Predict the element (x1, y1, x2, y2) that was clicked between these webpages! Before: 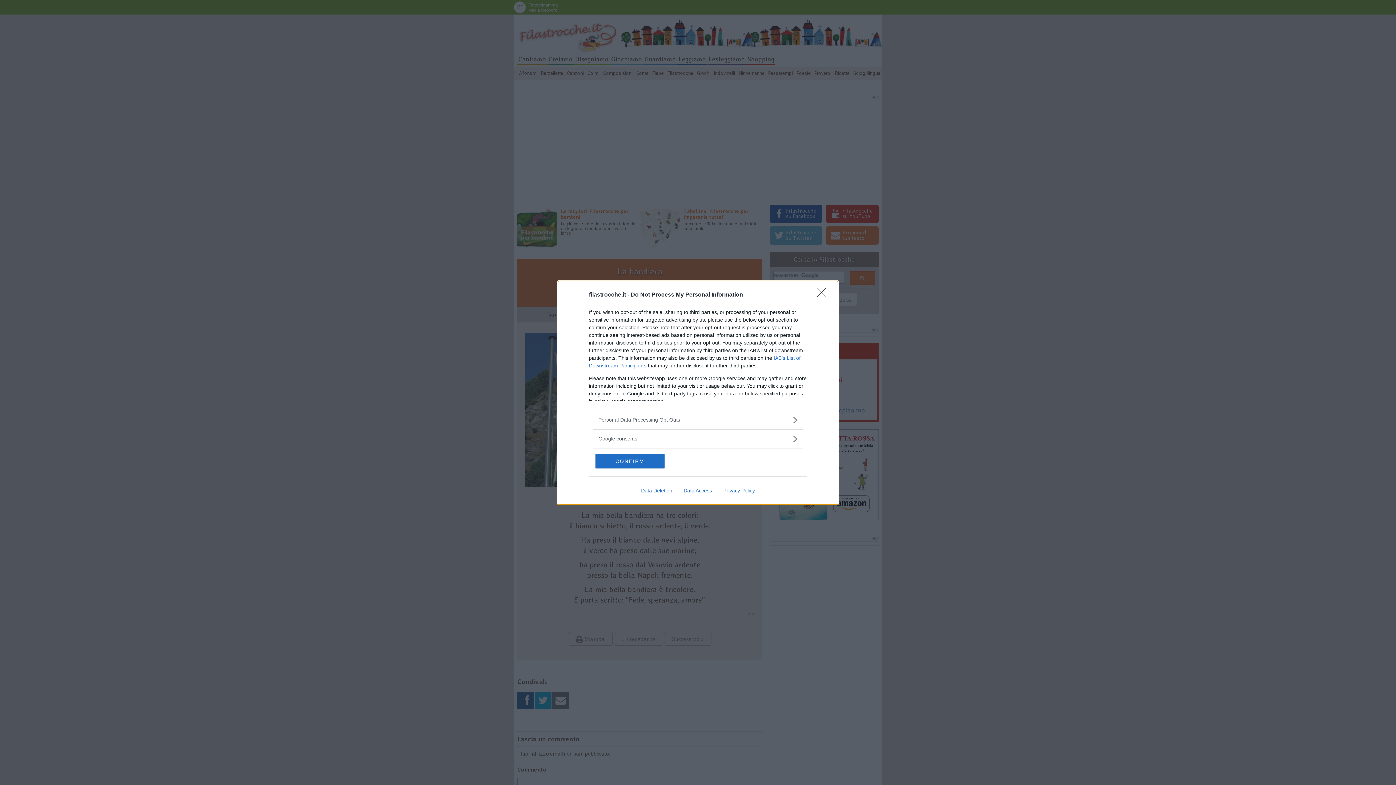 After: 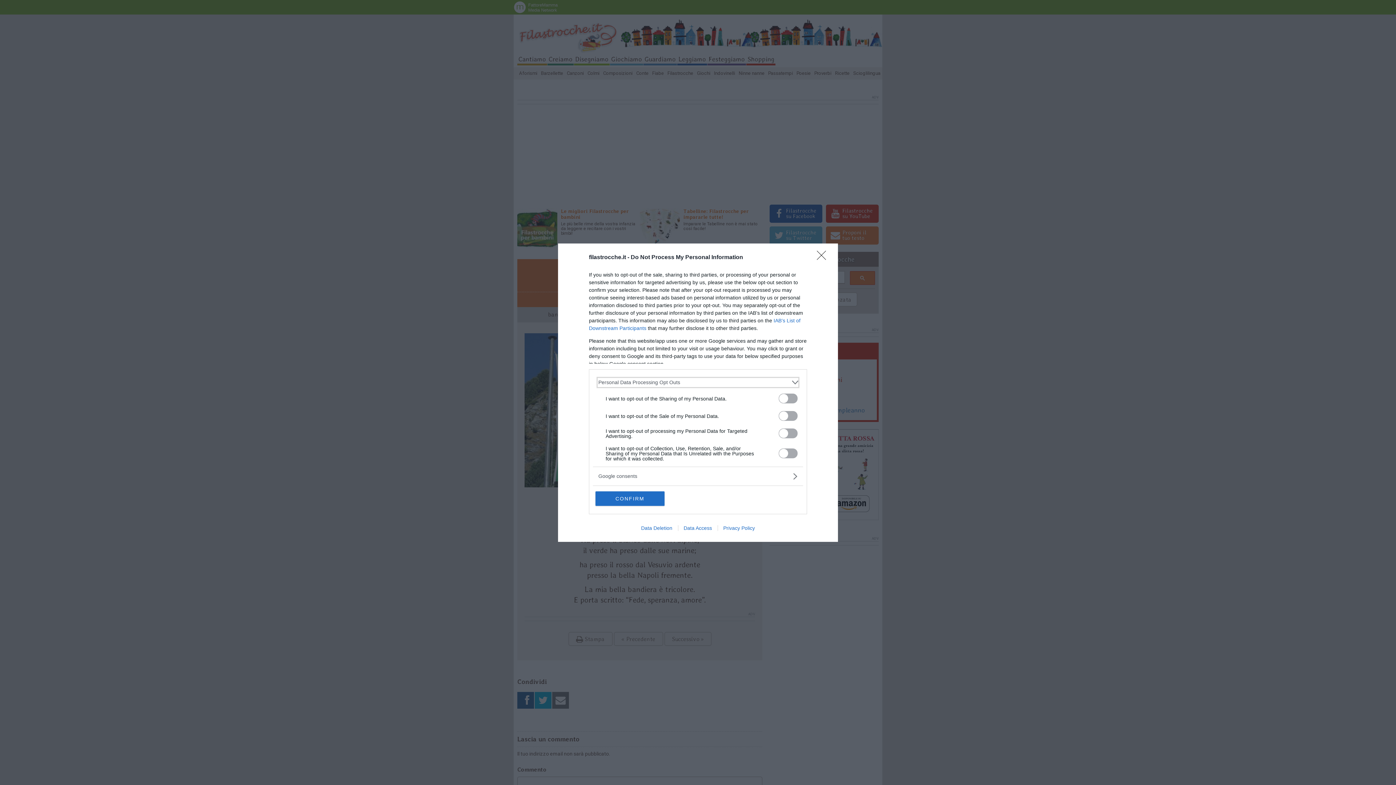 Action: label: Opt-Outs bbox: (598, 416, 797, 423)